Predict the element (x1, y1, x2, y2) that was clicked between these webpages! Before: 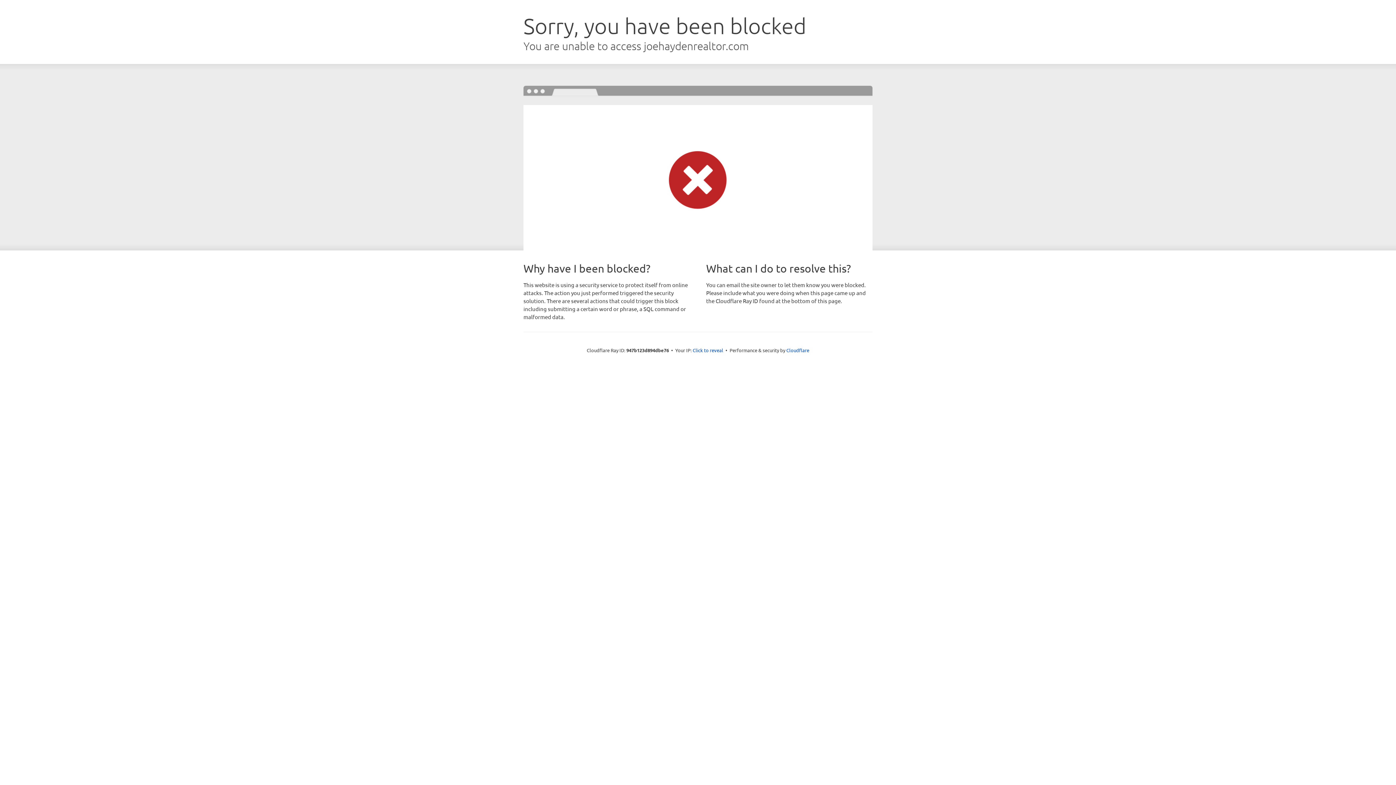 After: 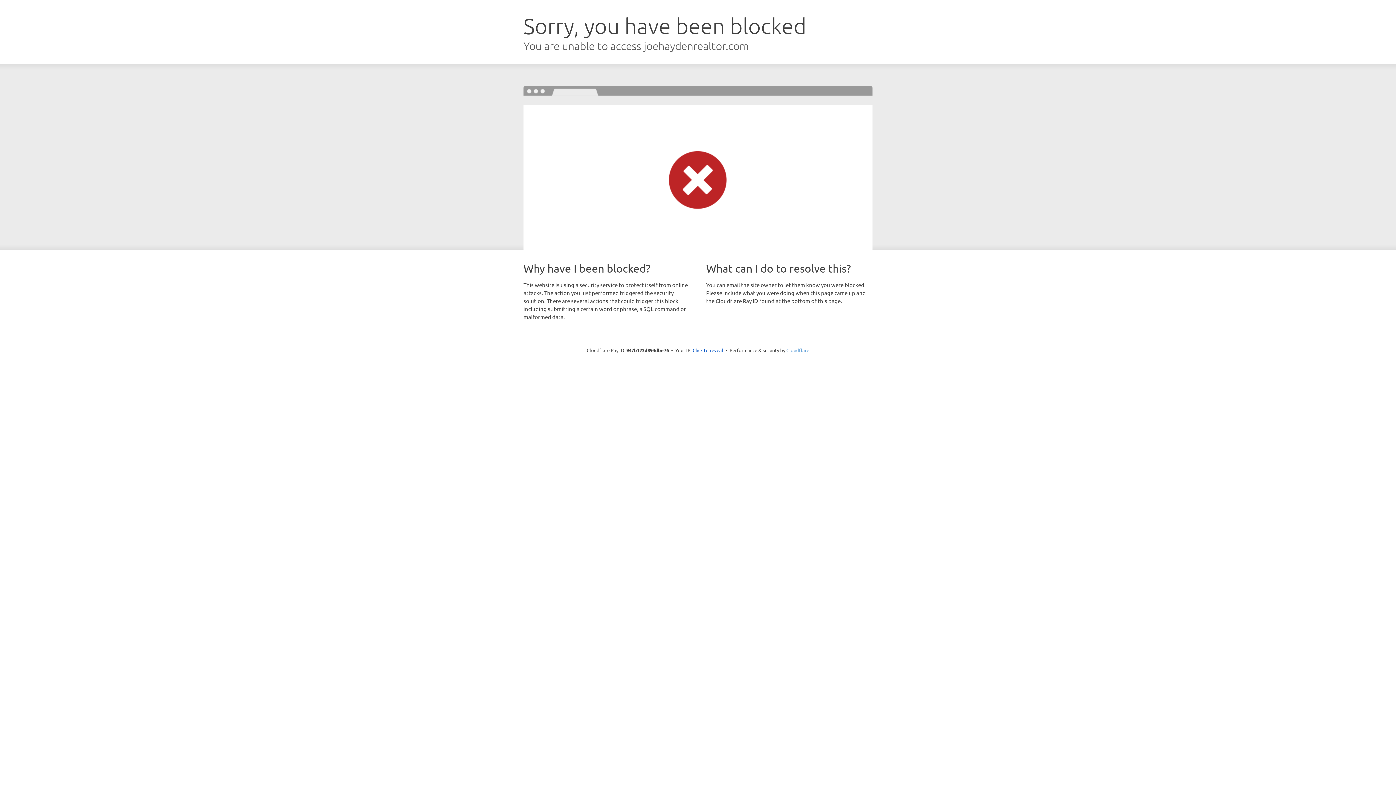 Action: bbox: (786, 347, 809, 353) label: Cloudflare